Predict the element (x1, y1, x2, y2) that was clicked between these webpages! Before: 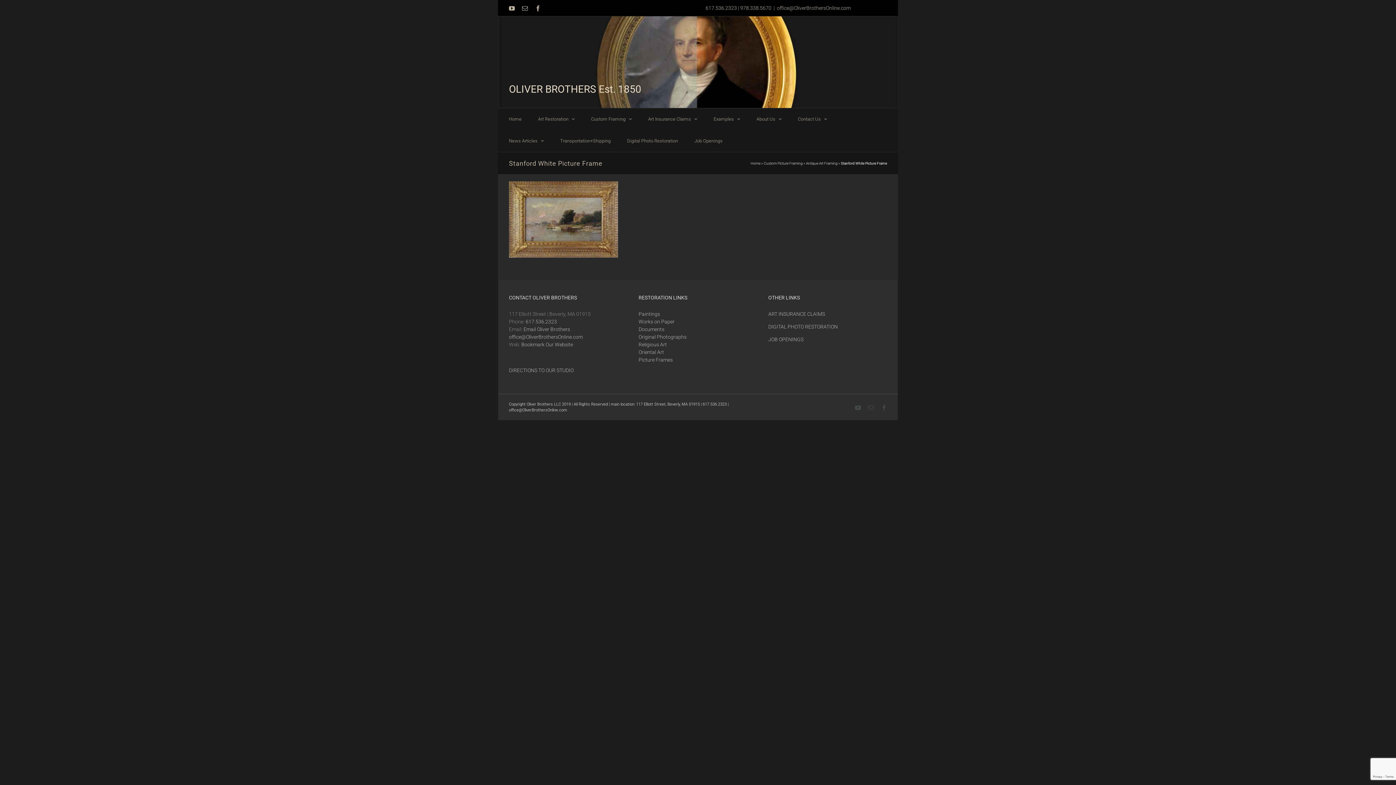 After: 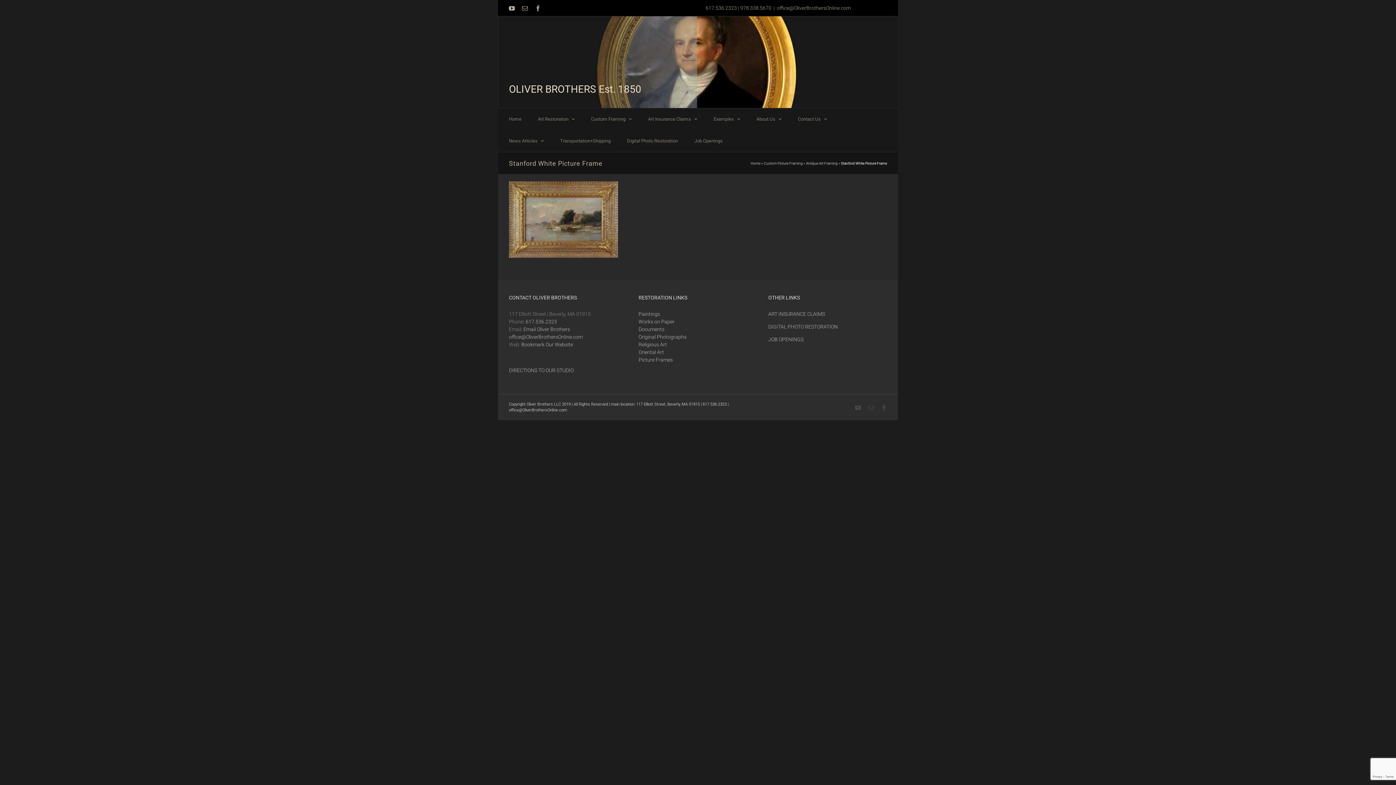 Action: bbox: (522, 5, 528, 11) label: Email